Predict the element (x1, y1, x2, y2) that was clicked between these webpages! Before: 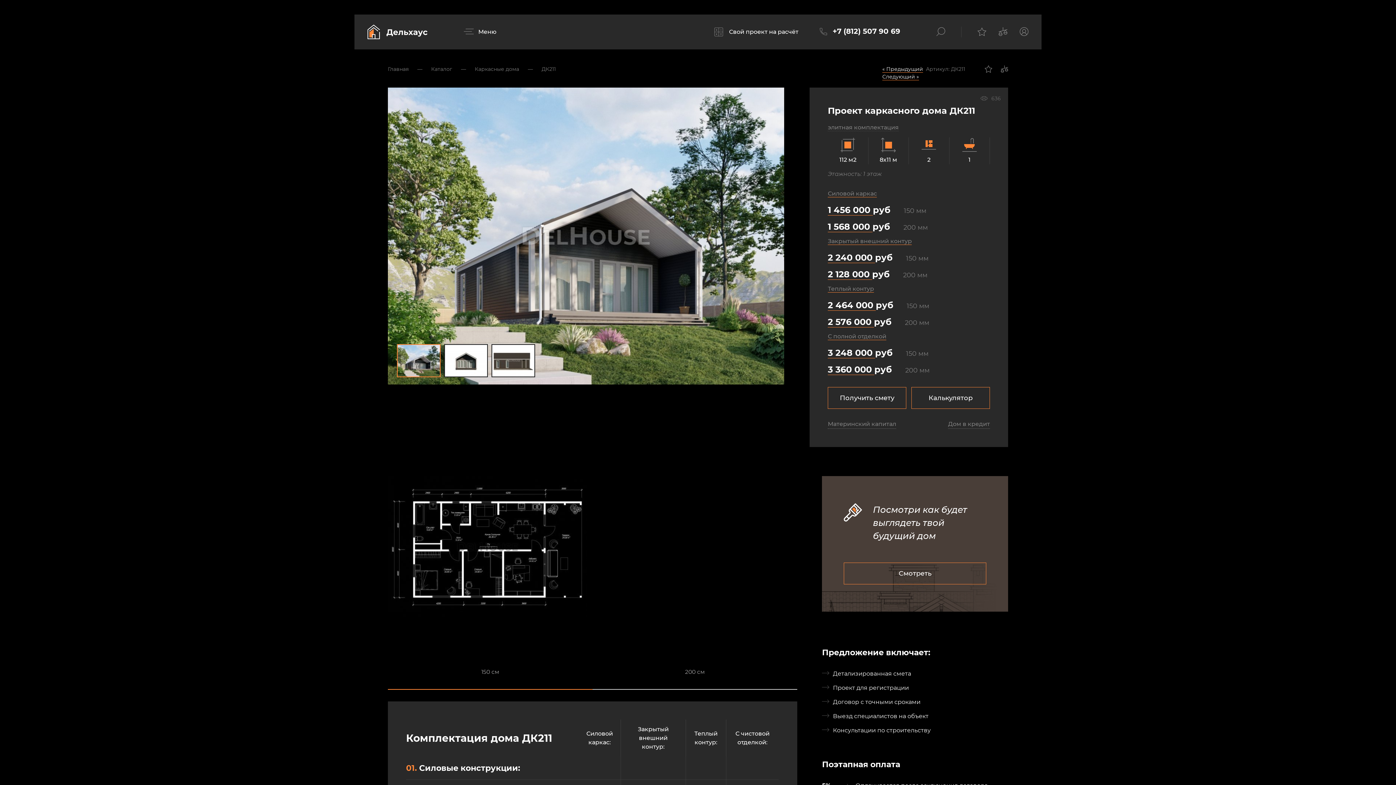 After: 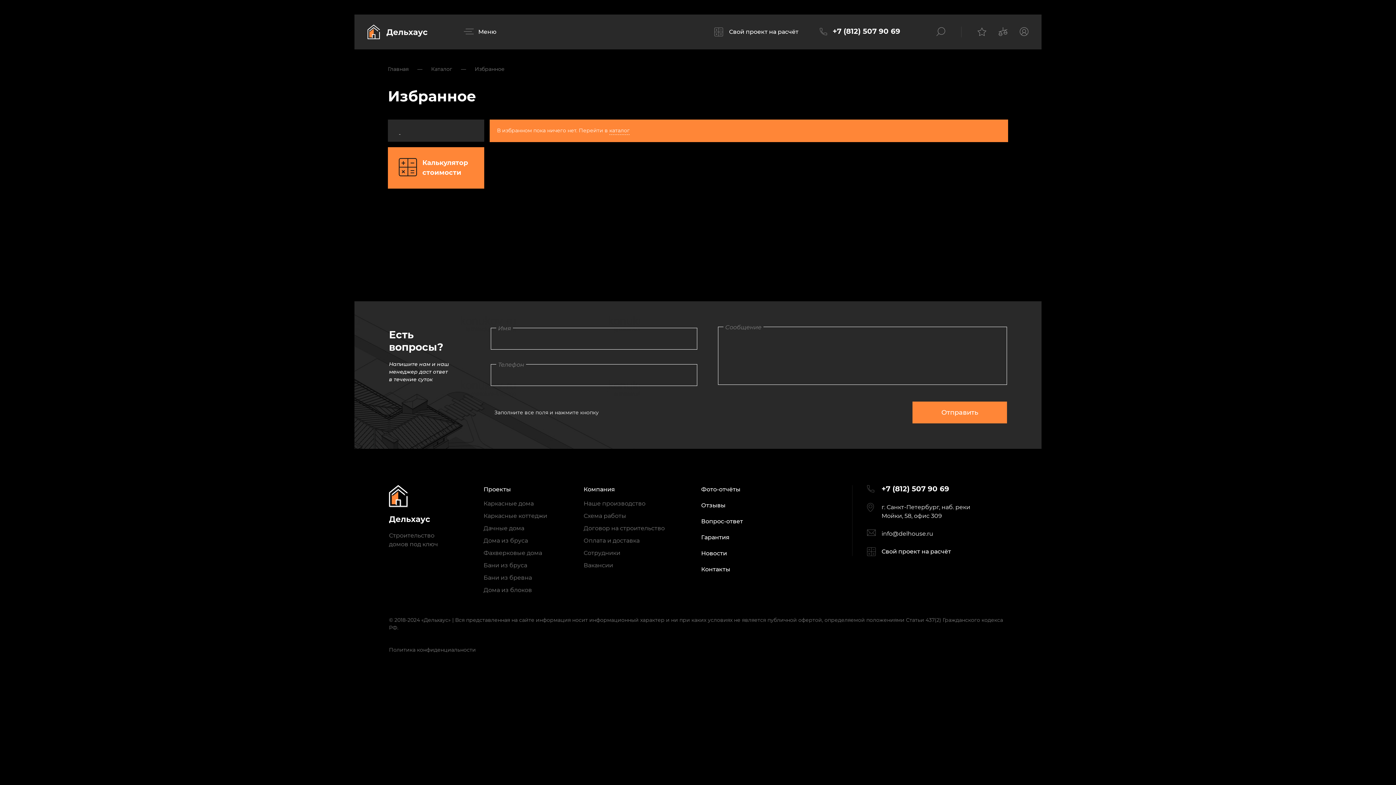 Action: bbox: (977, 27, 986, 36) label: 0